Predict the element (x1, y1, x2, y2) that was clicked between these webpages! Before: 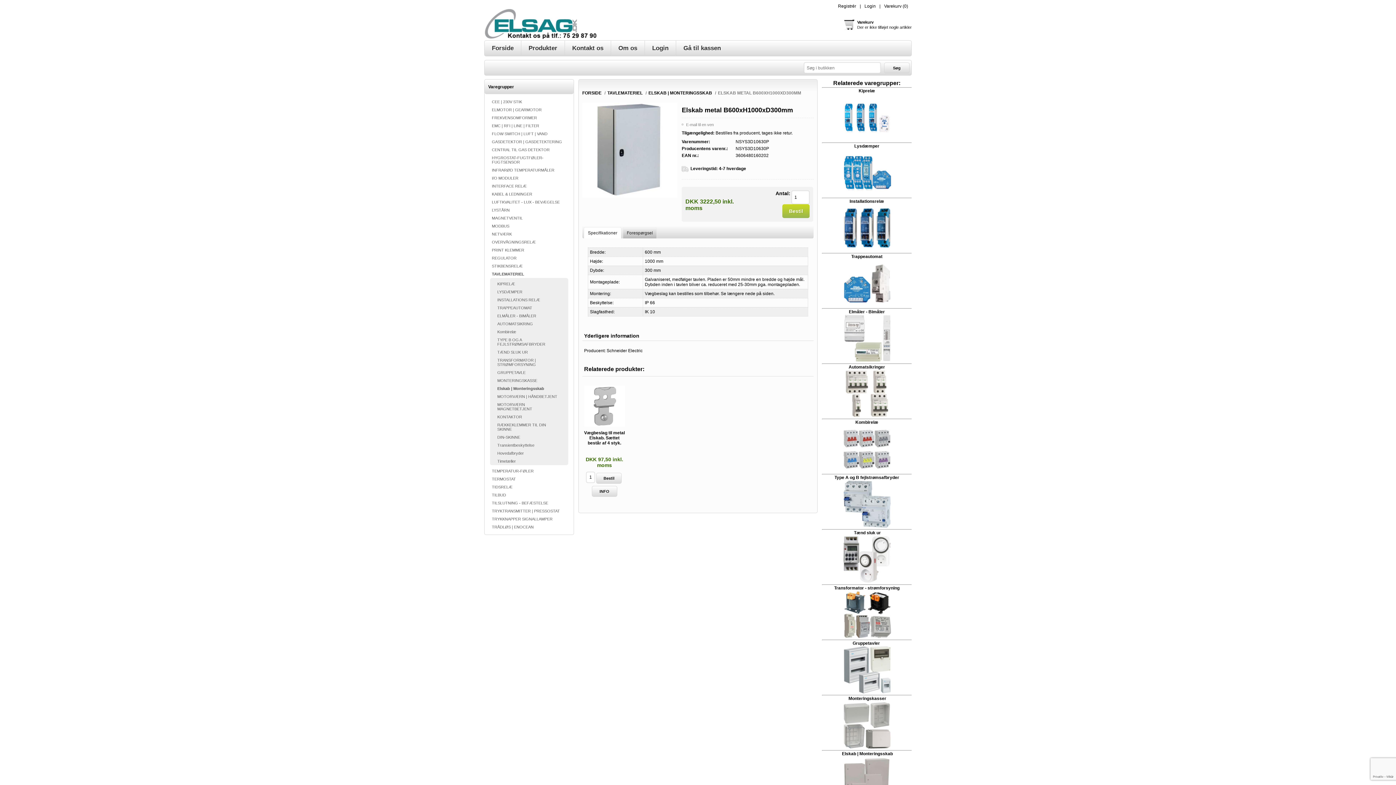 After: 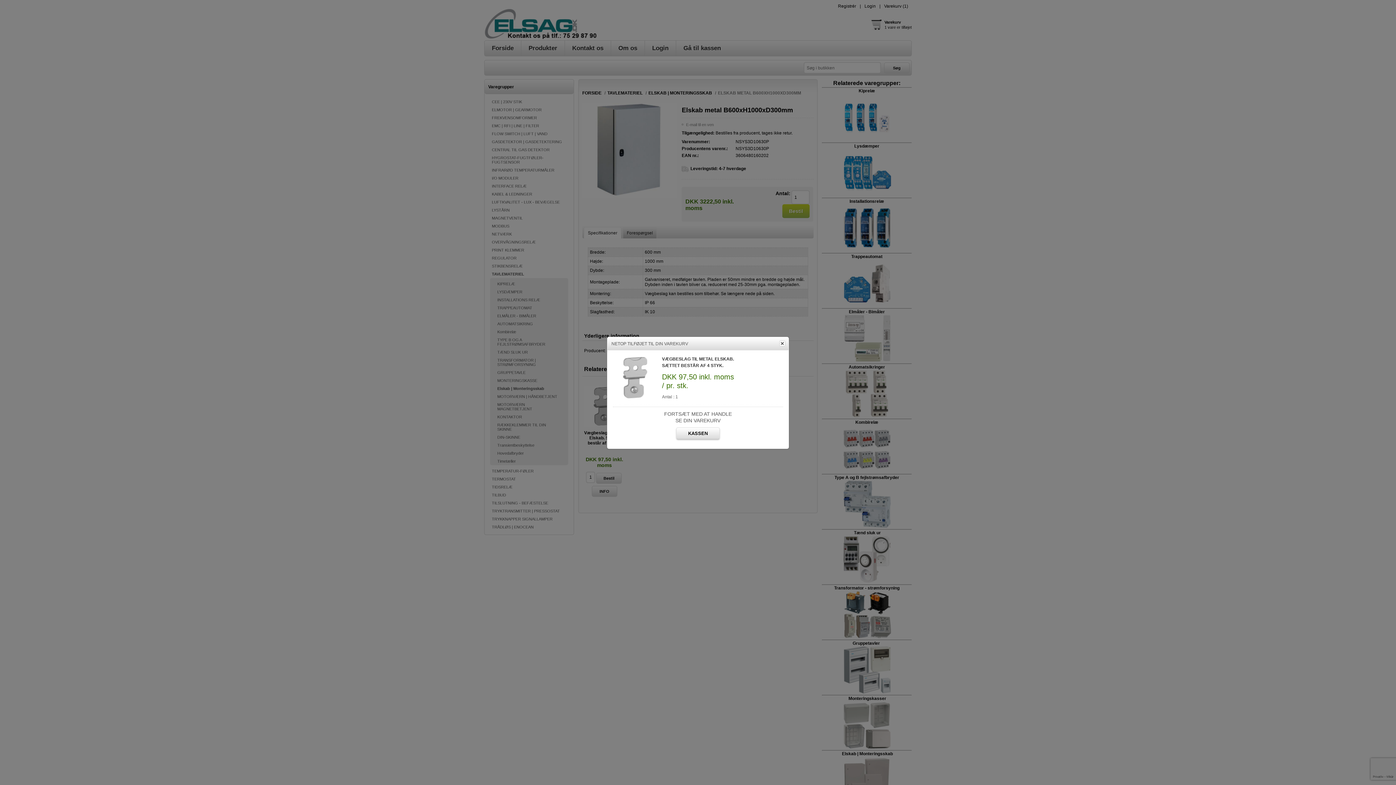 Action: label: Bestil bbox: (596, 472, 621, 483)